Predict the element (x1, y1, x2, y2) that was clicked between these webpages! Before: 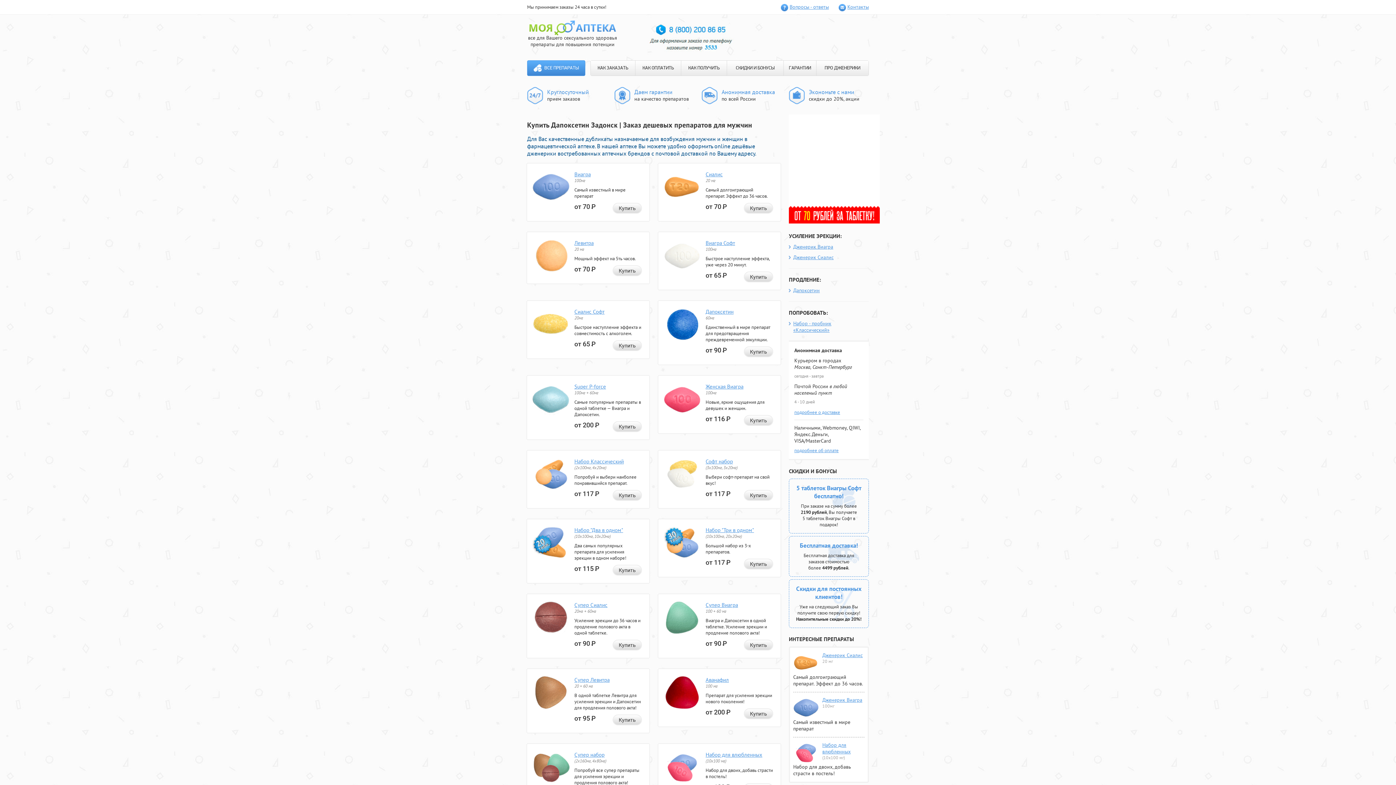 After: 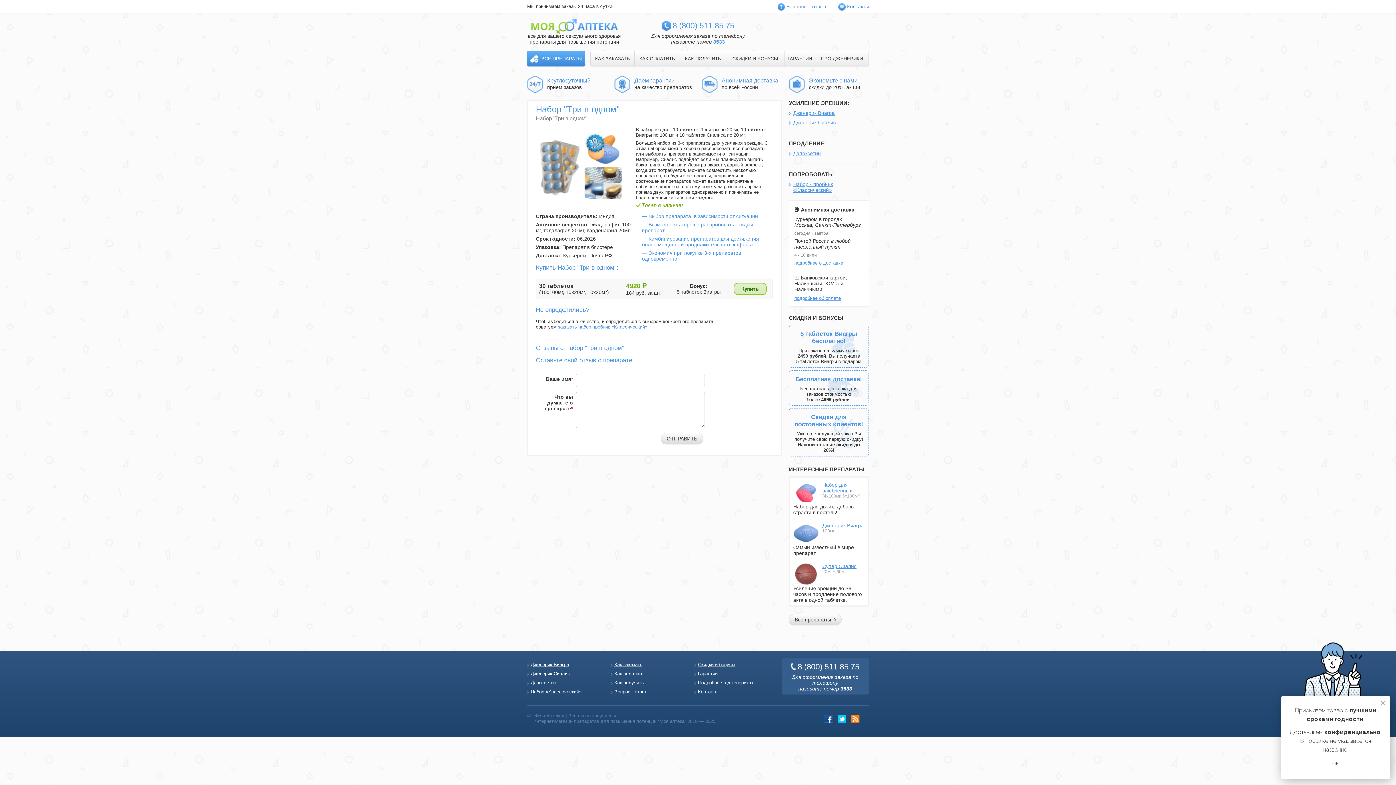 Action: bbox: (663, 554, 700, 560)